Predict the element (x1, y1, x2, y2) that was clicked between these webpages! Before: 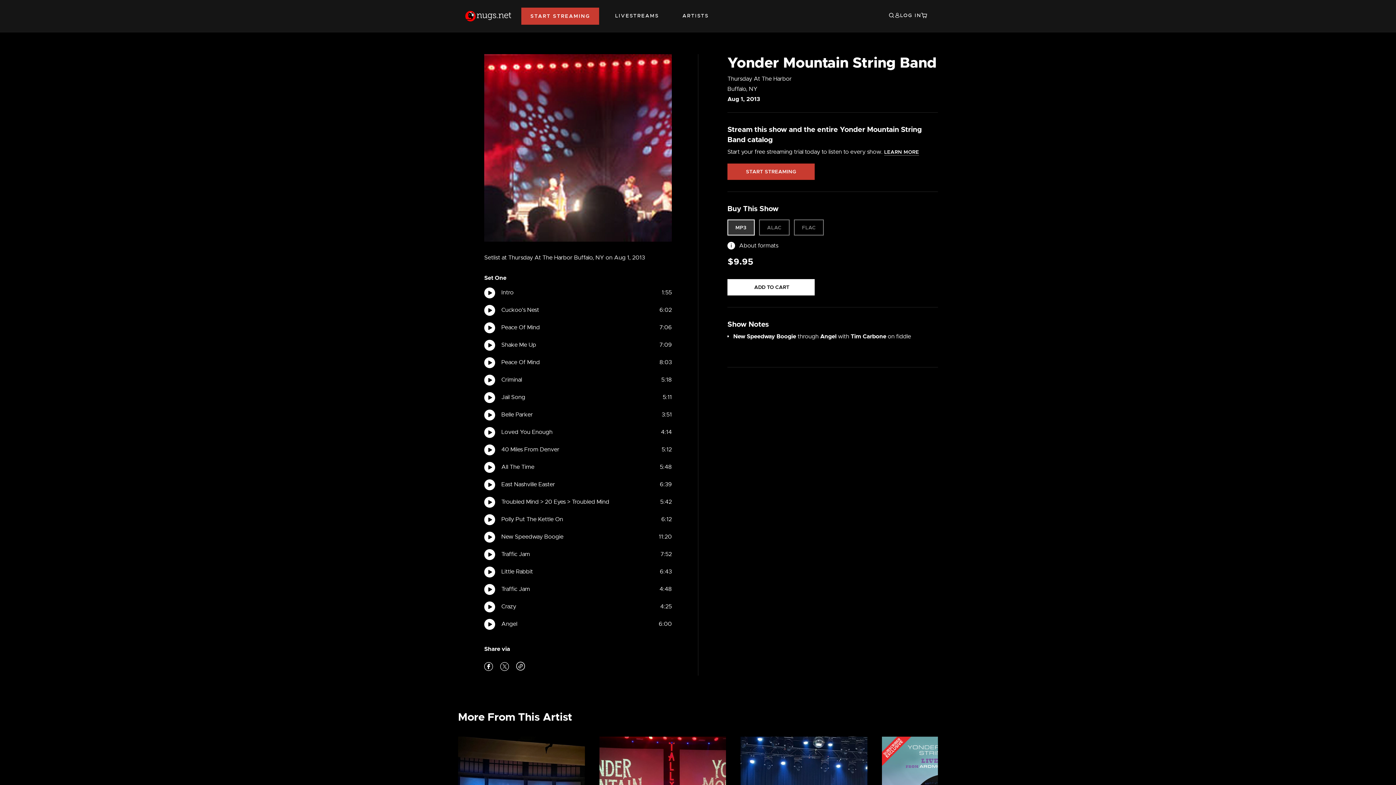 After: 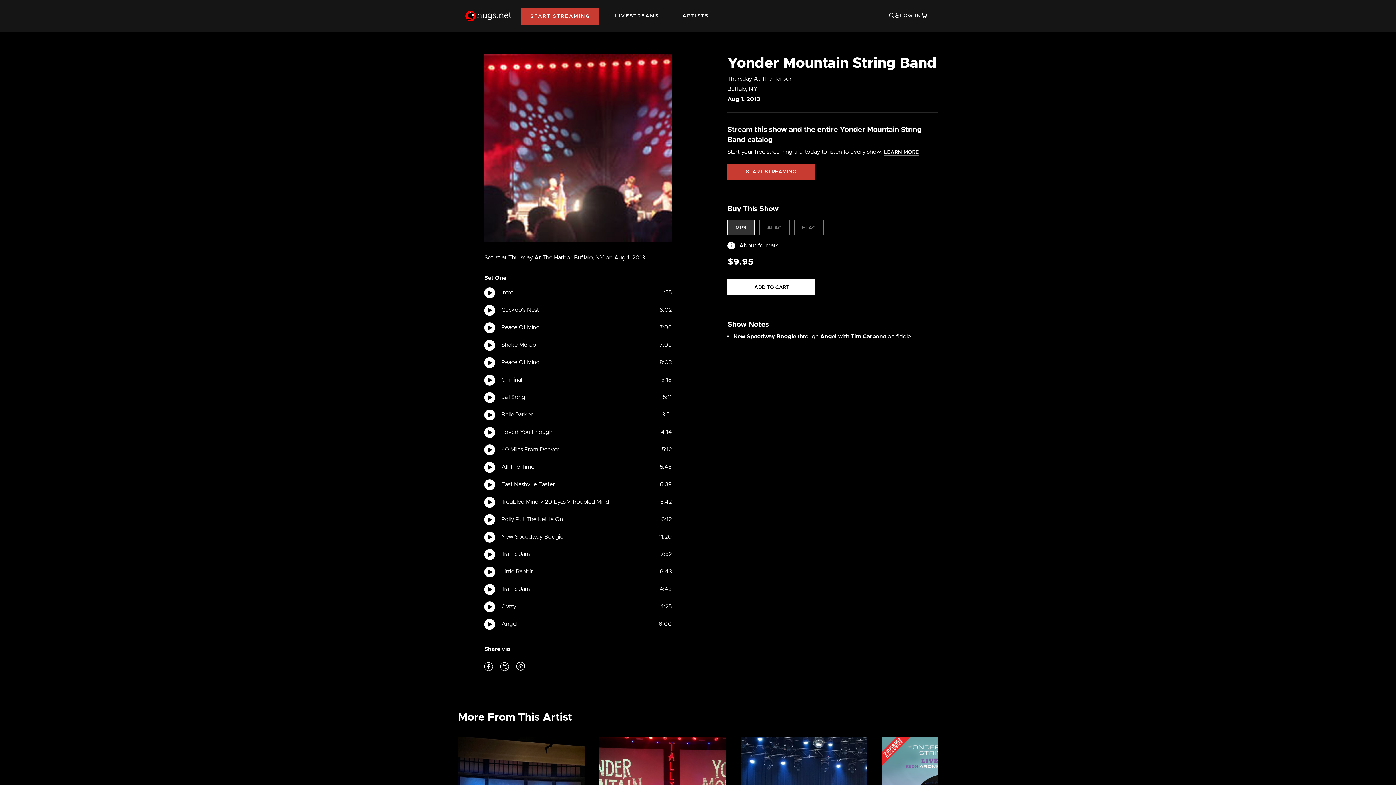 Action: bbox: (516, 662, 525, 673) label: Copy a link to 08/01/13 Thursday At The Harbor, Buffalo, NY 